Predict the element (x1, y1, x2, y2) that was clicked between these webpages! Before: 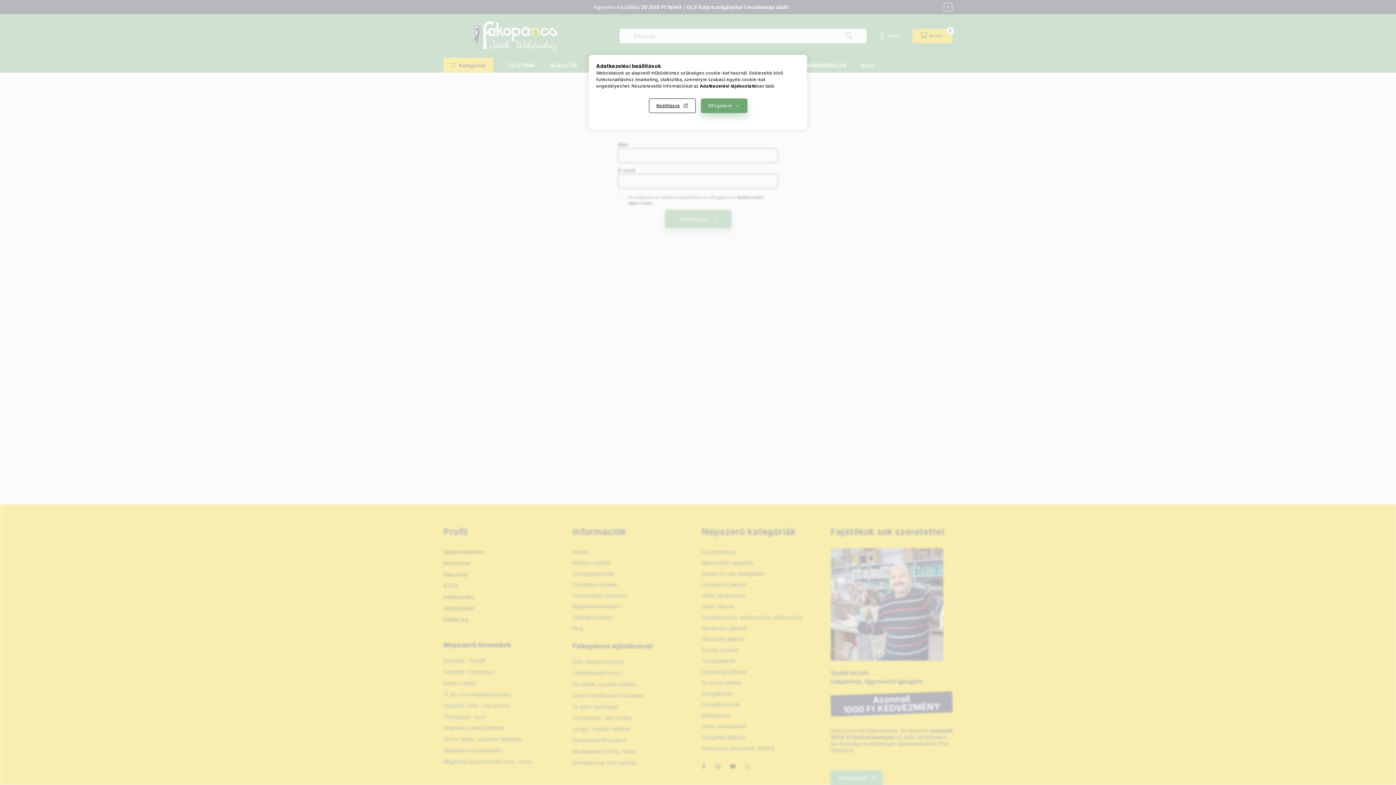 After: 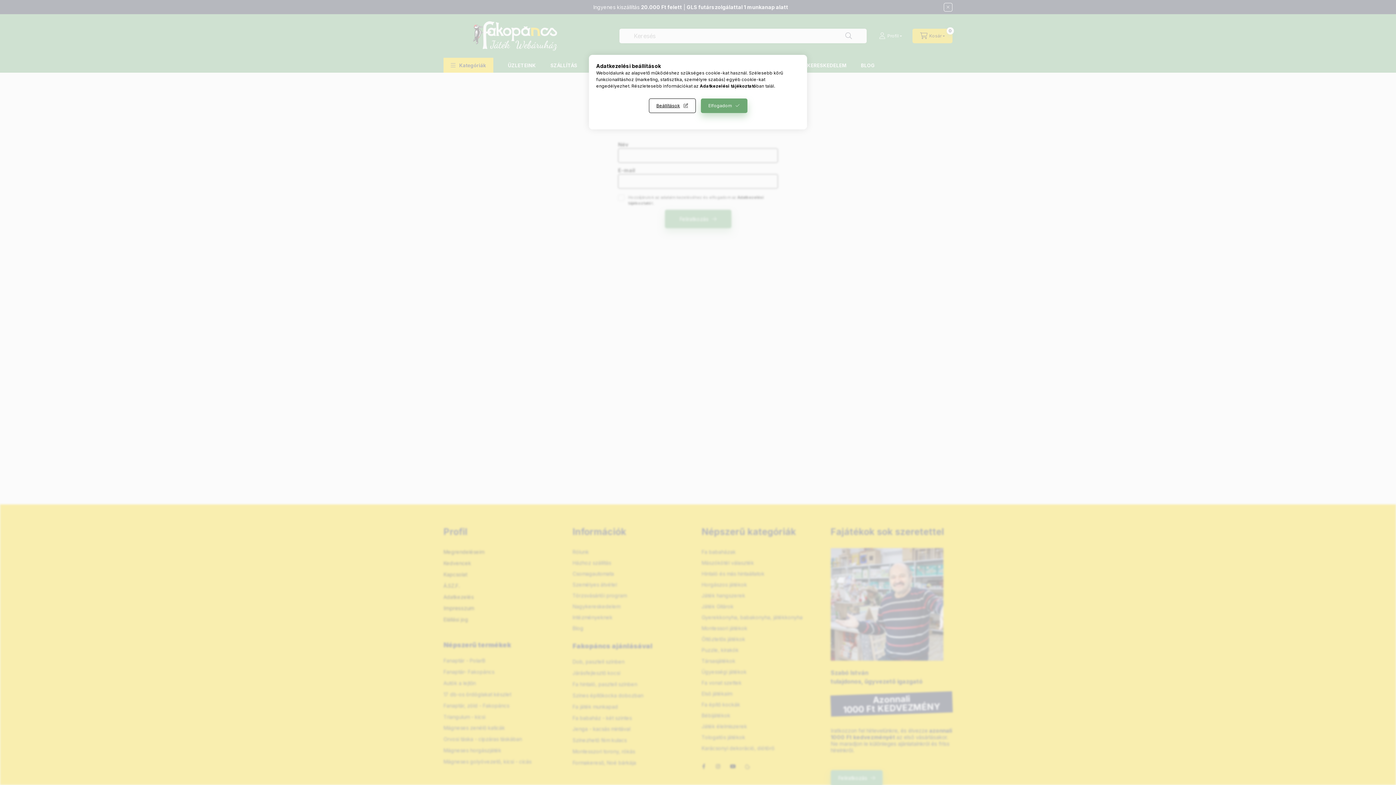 Action: label: Adatkezelési tájékoztató bbox: (700, 83, 756, 88)